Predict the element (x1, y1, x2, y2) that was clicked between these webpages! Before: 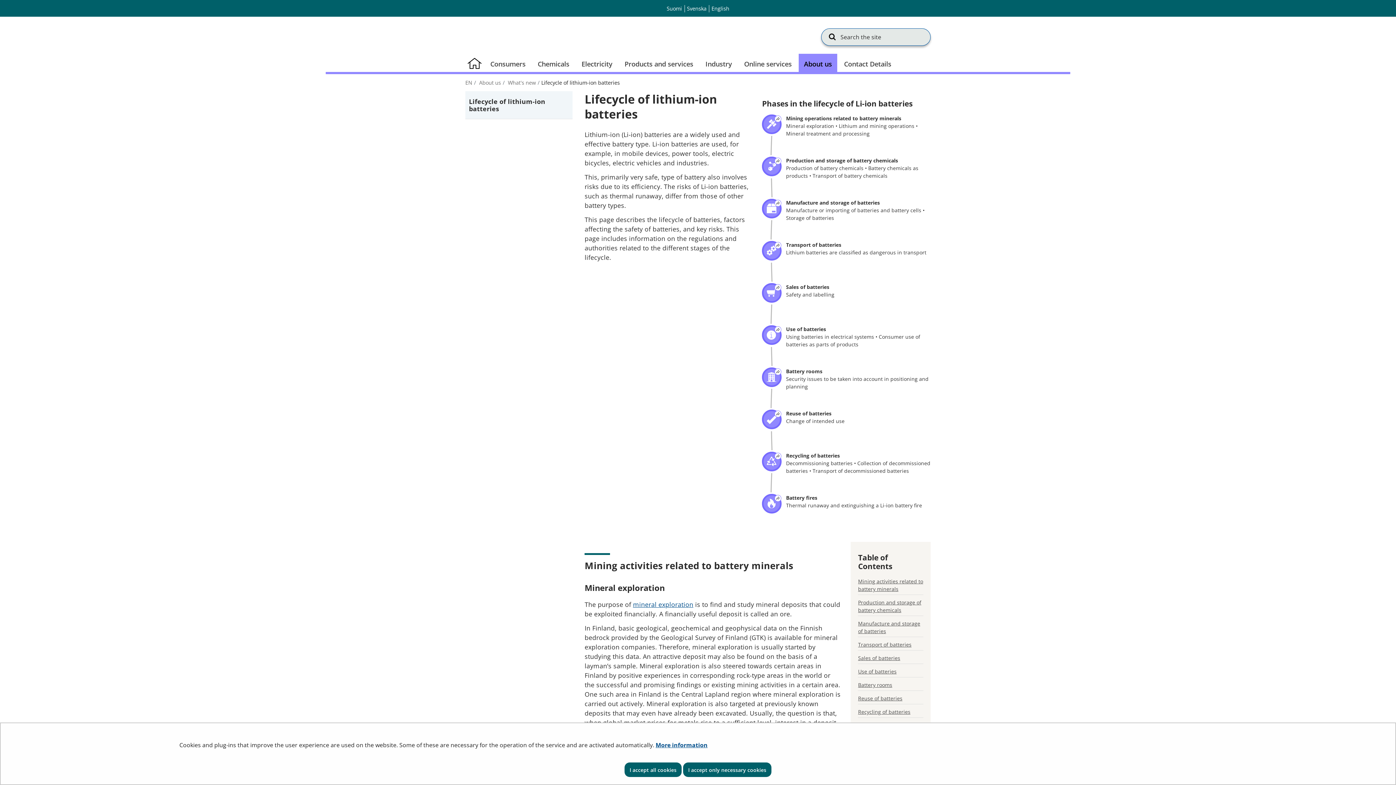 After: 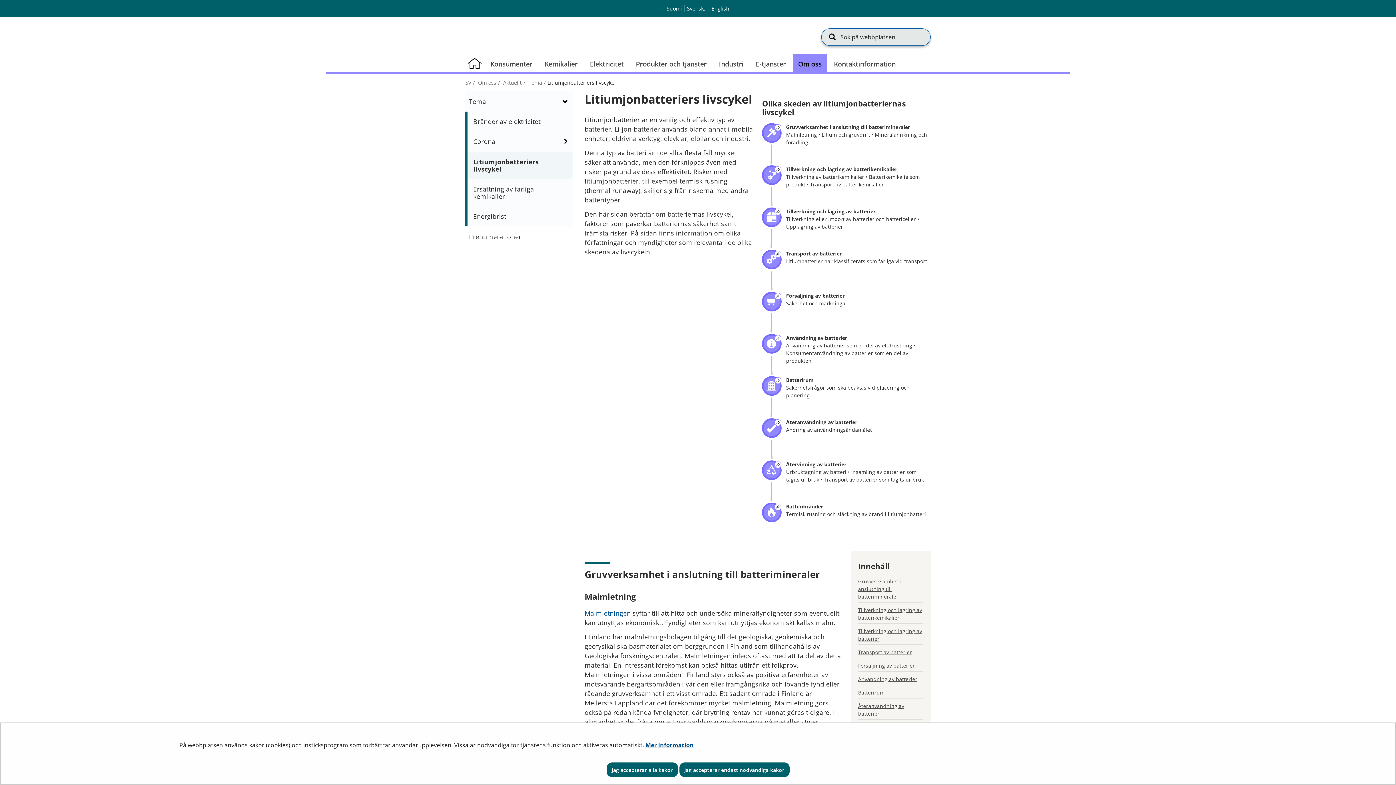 Action: bbox: (687, 5, 706, 12) label: Välj språket
Svenska